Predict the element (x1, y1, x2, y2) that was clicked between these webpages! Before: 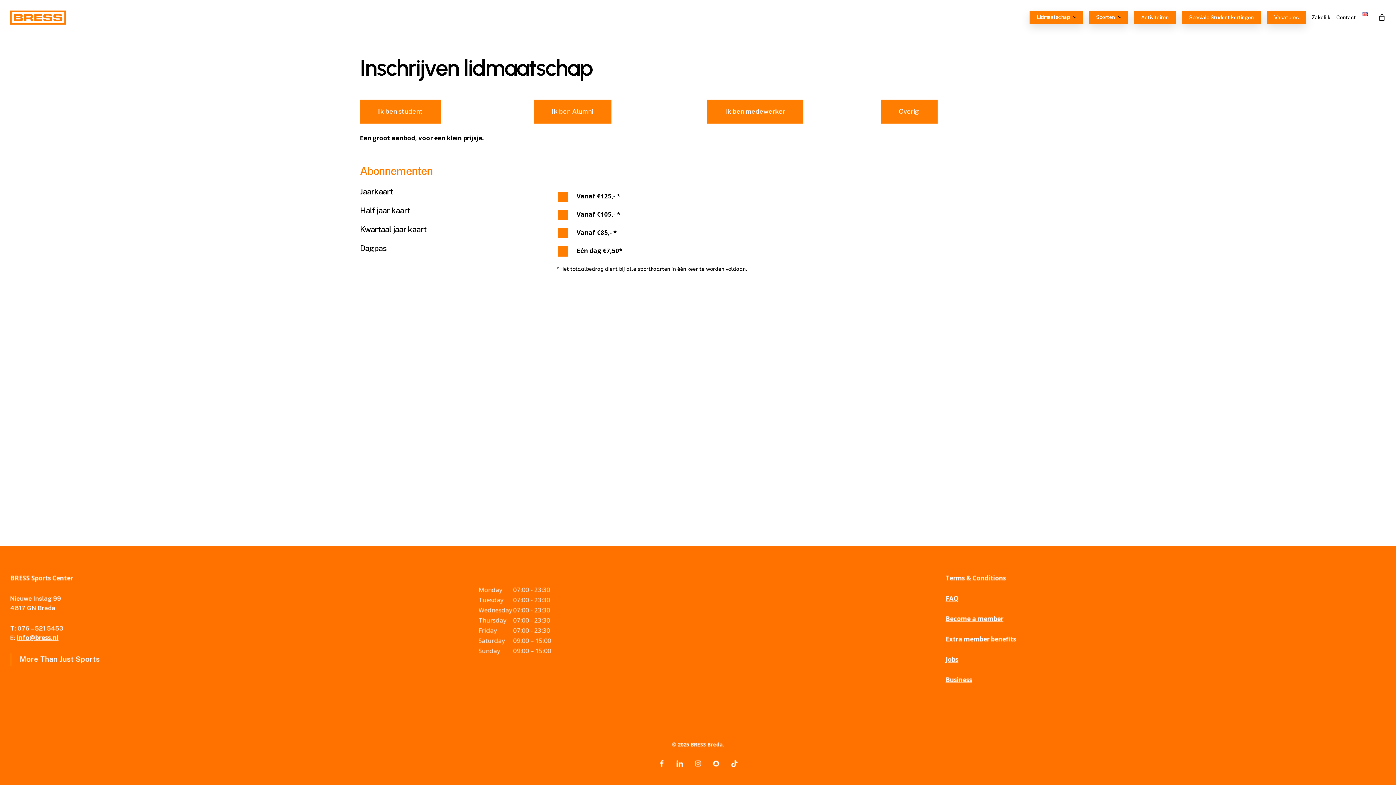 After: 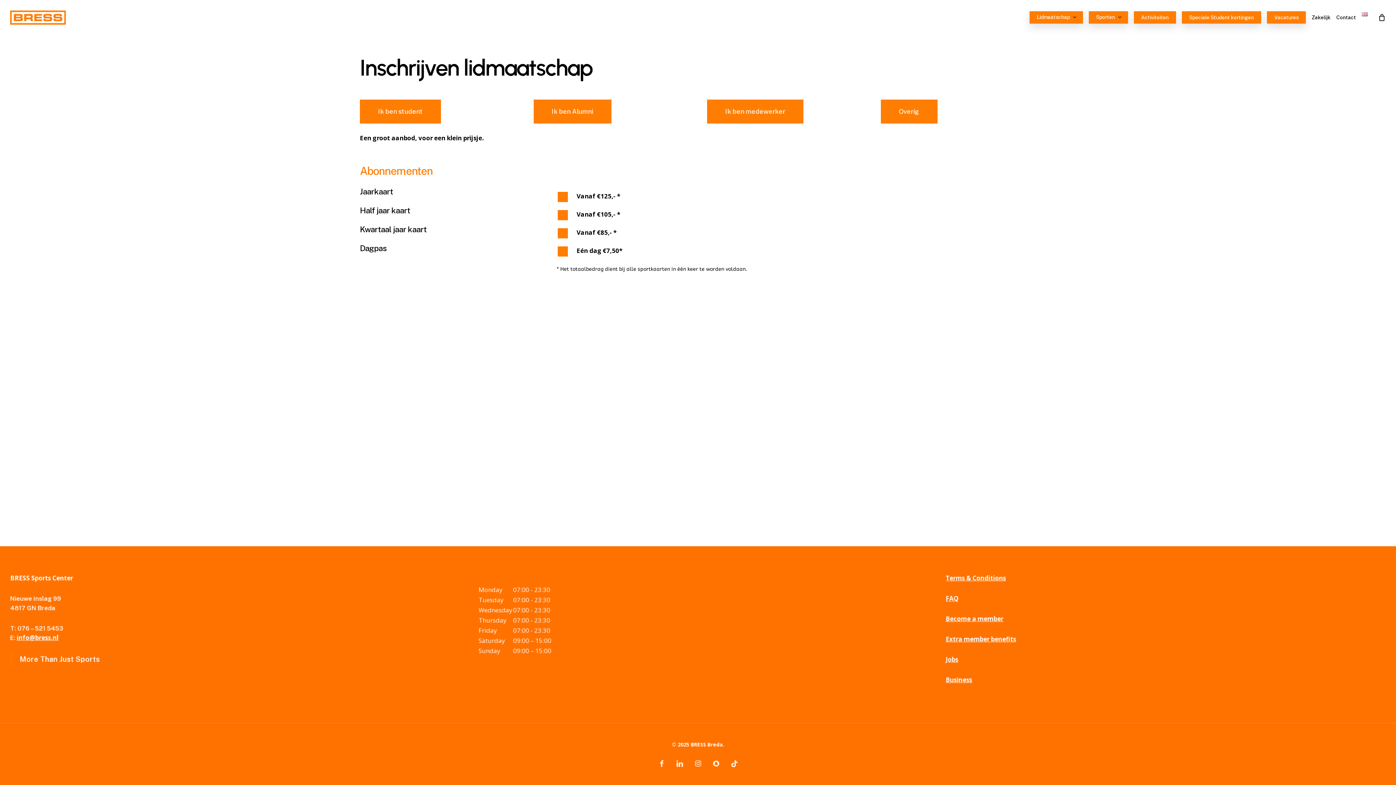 Action: bbox: (674, 758, 685, 769) label: linkedin